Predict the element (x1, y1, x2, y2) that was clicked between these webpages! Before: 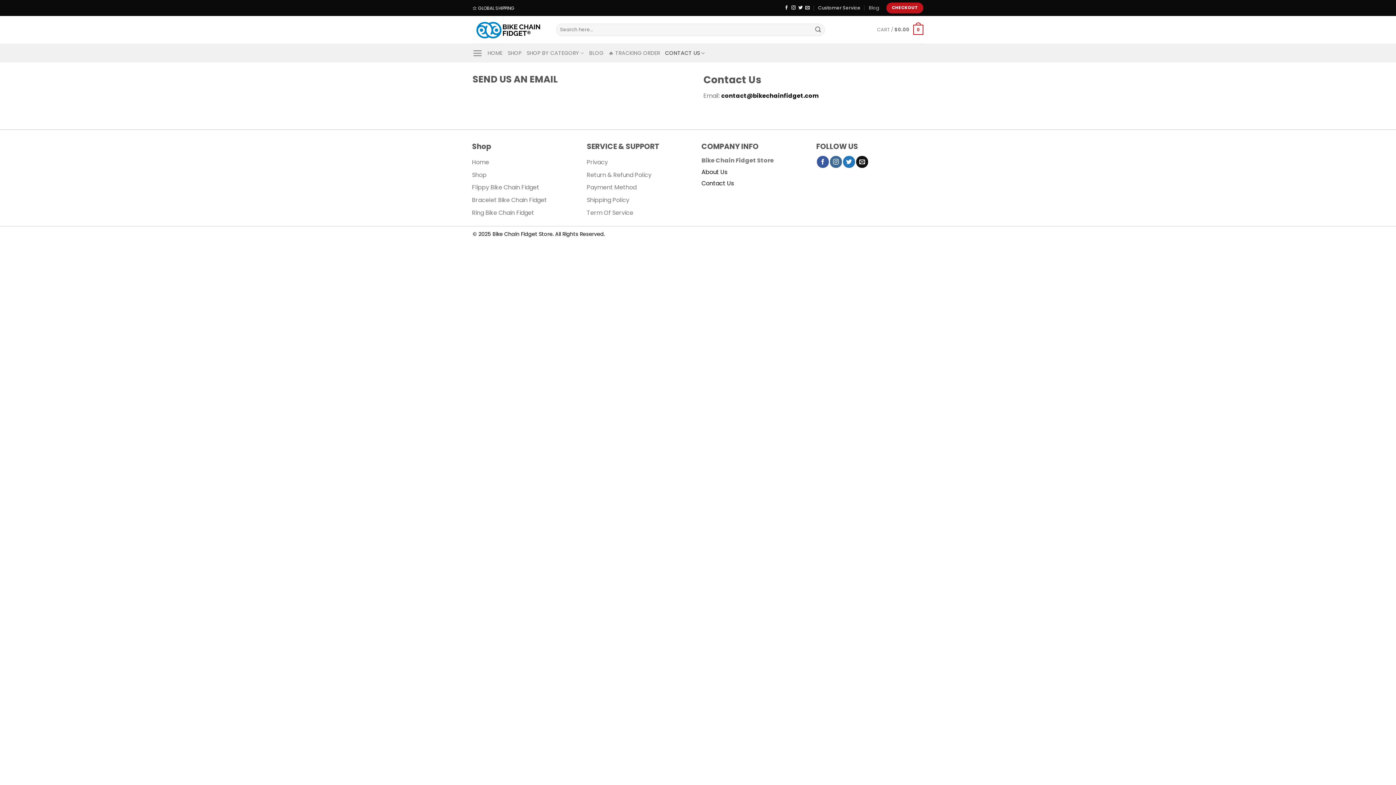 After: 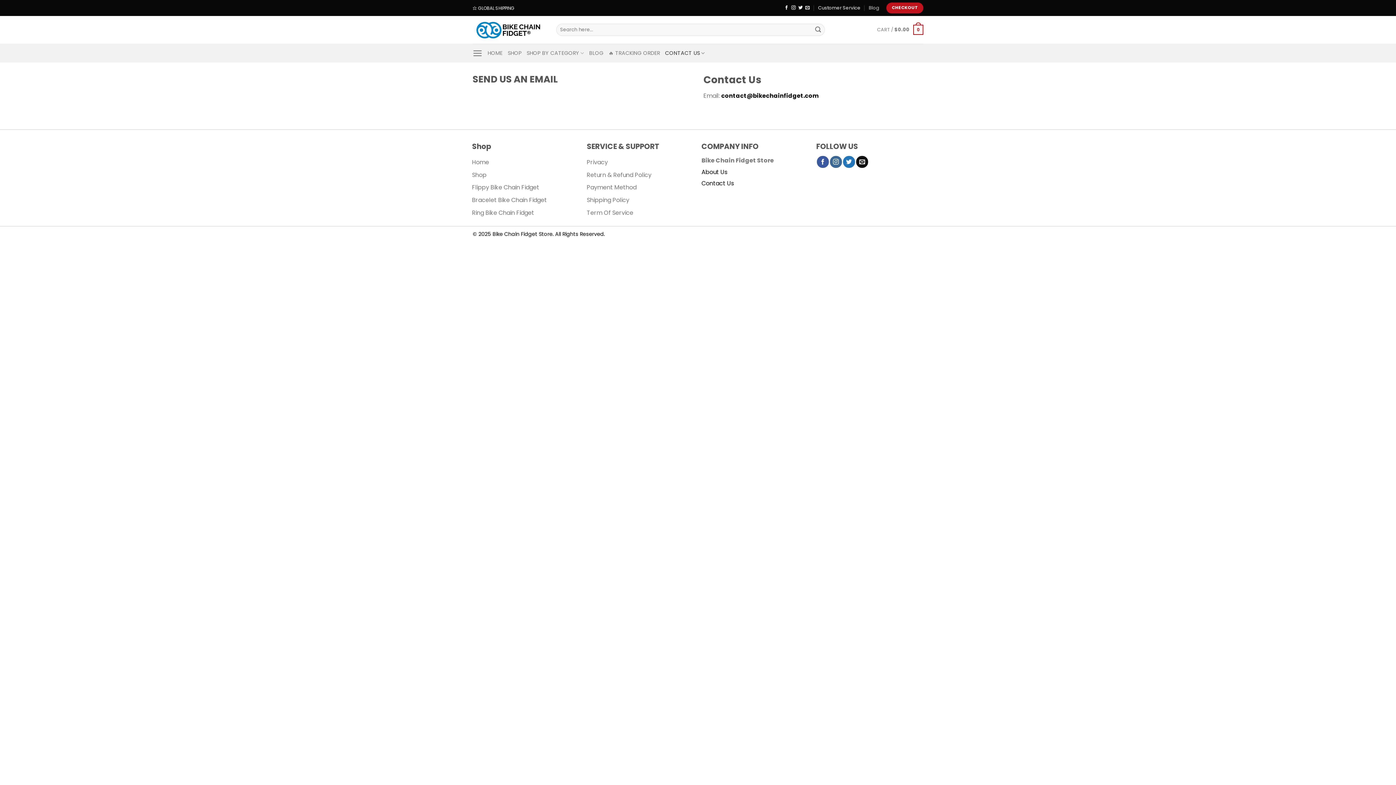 Action: label: CONTACT US bbox: (665, 46, 705, 60)